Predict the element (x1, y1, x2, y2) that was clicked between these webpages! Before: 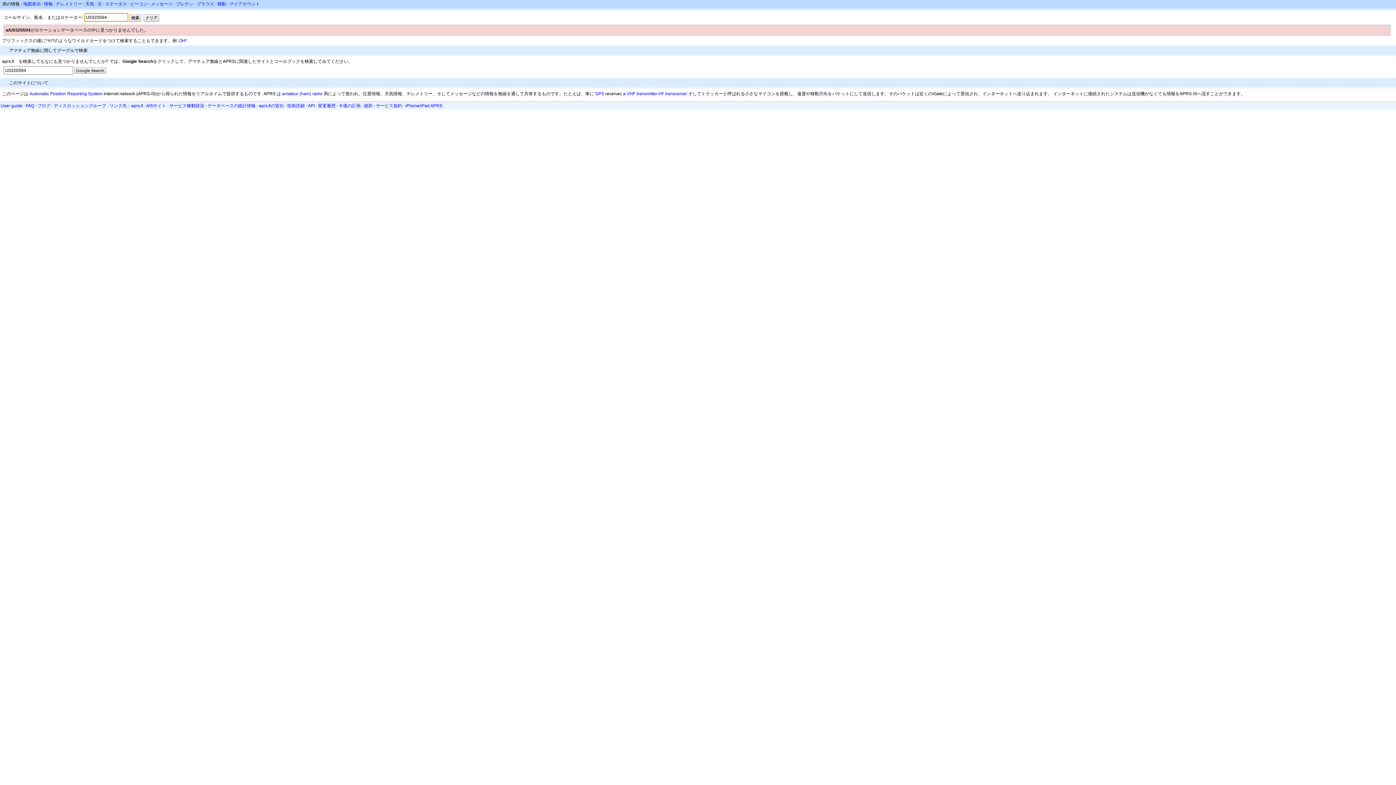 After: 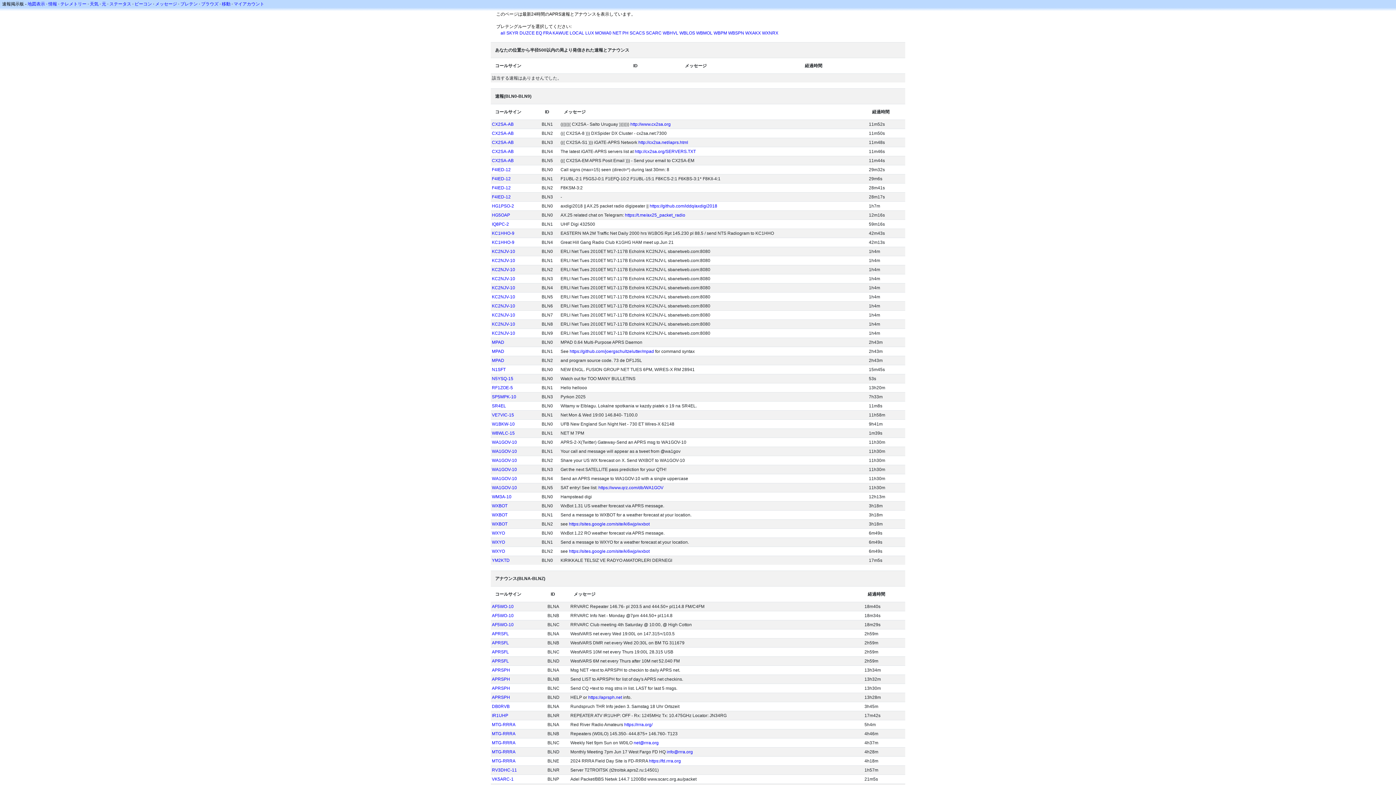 Action: bbox: (176, 1, 193, 6) label: ブレテン